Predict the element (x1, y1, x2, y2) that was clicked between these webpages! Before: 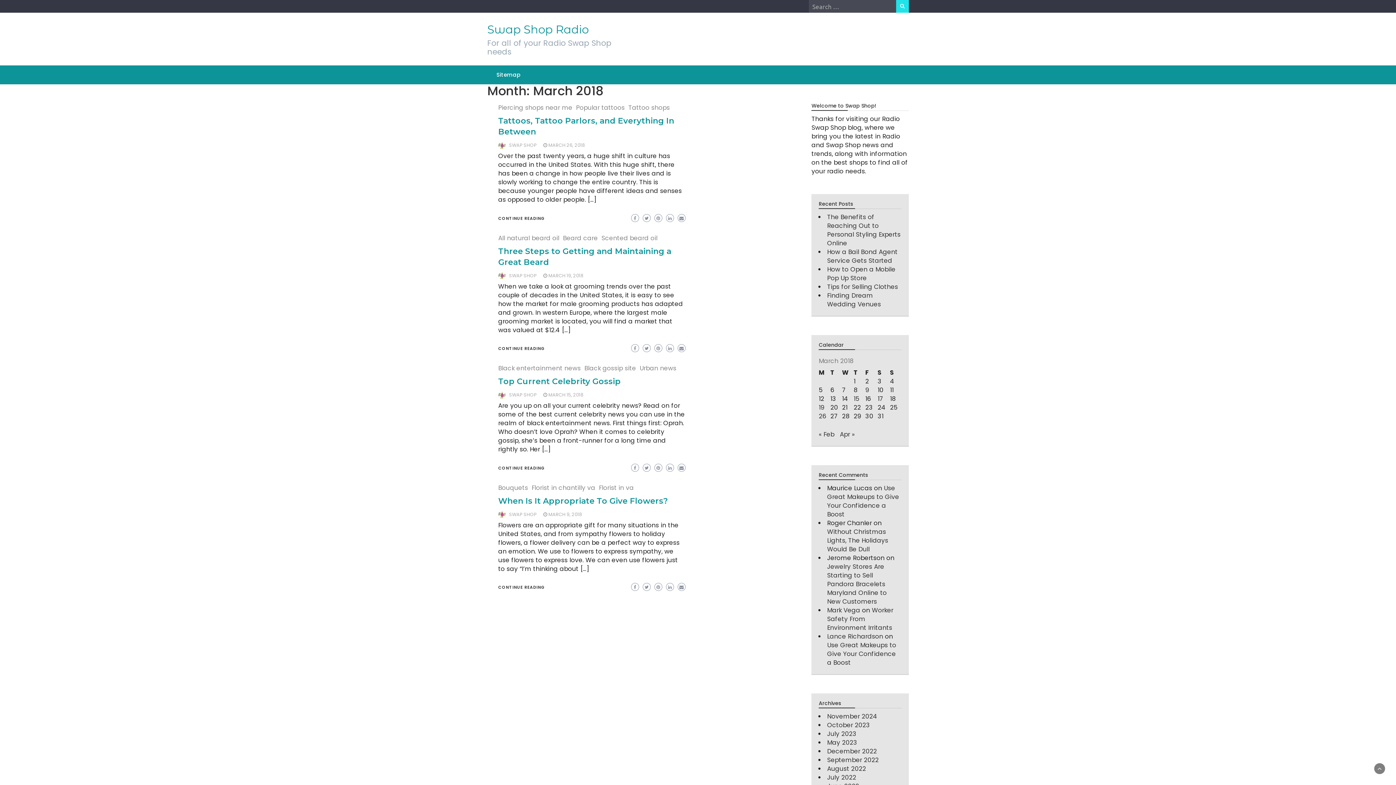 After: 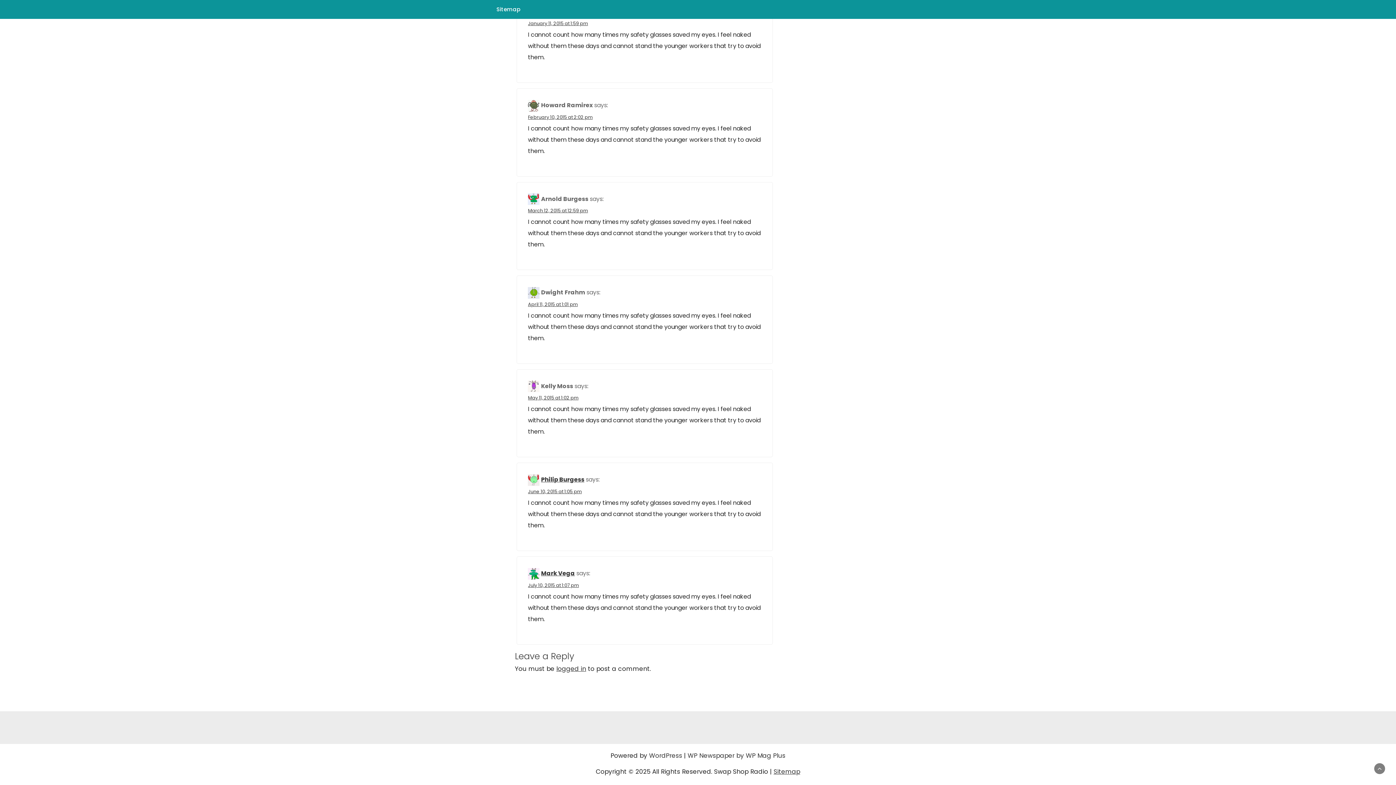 Action: label: Worker Safety From Environment Irritants bbox: (827, 606, 893, 632)